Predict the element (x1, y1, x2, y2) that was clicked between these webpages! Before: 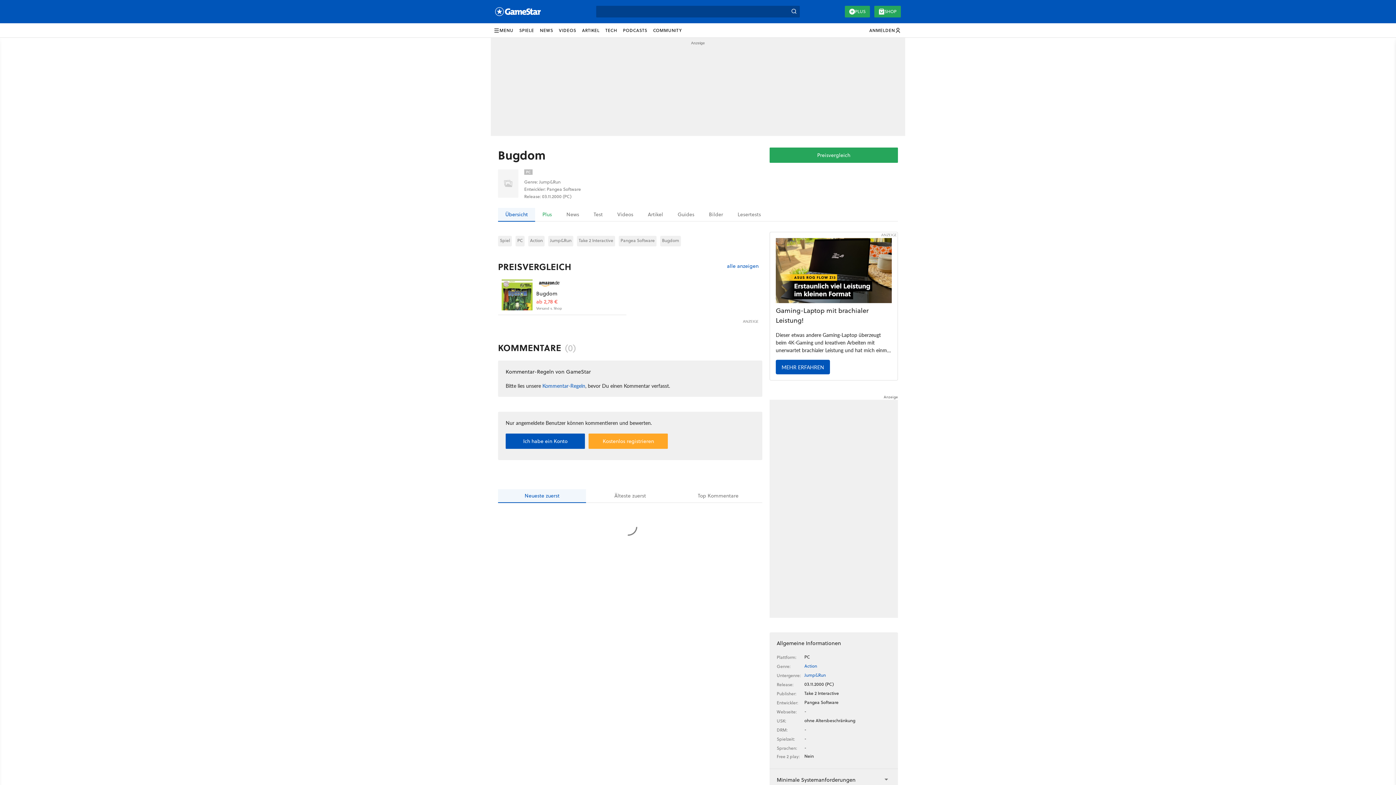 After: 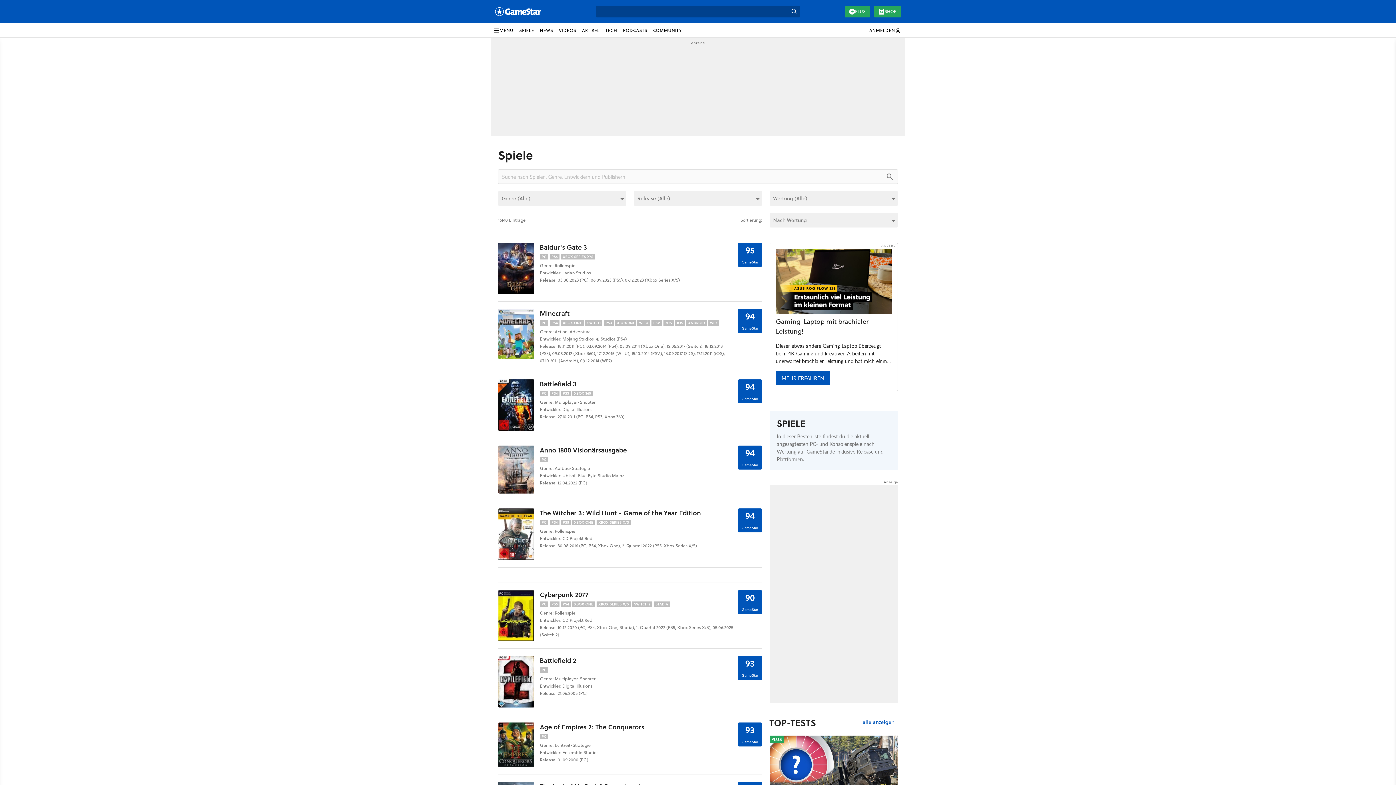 Action: bbox: (515, 236, 524, 246) label: PC